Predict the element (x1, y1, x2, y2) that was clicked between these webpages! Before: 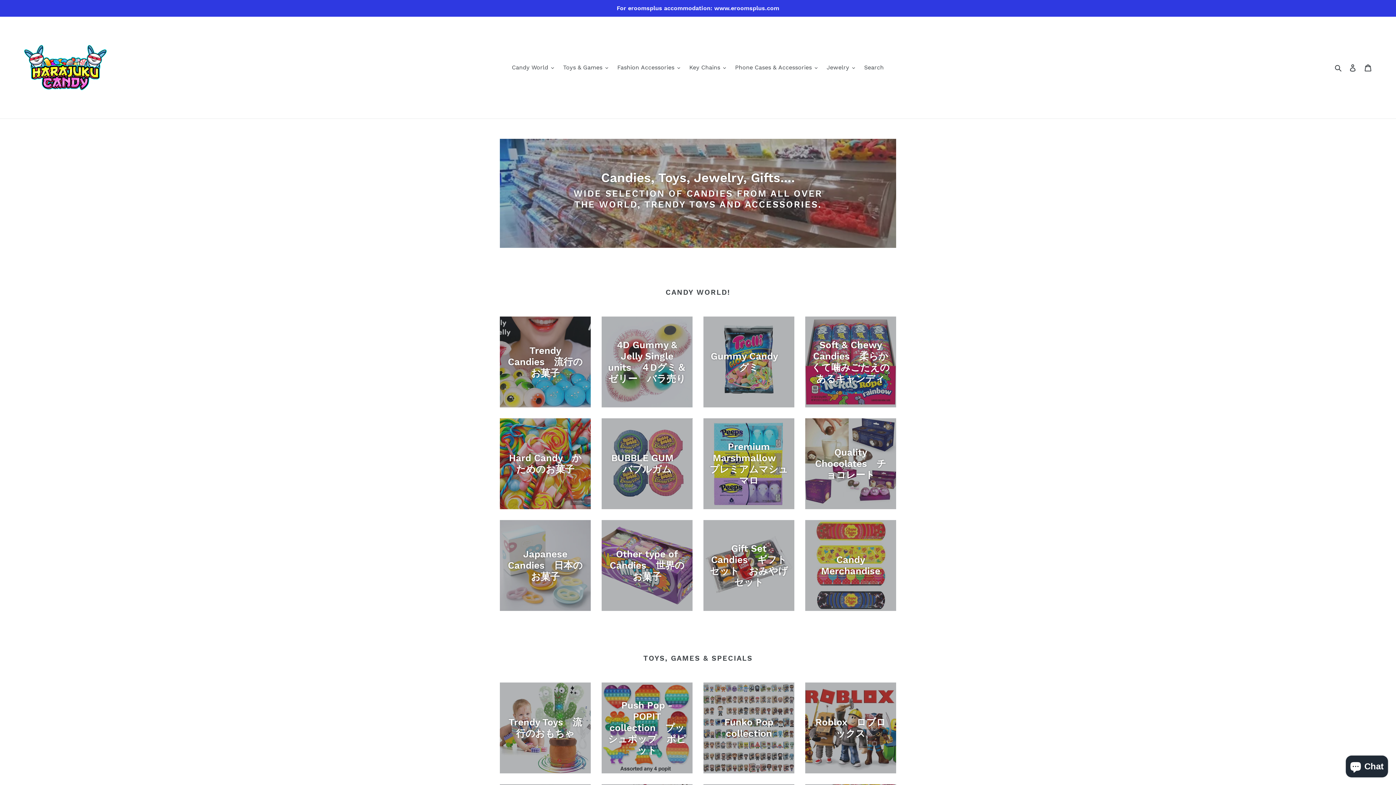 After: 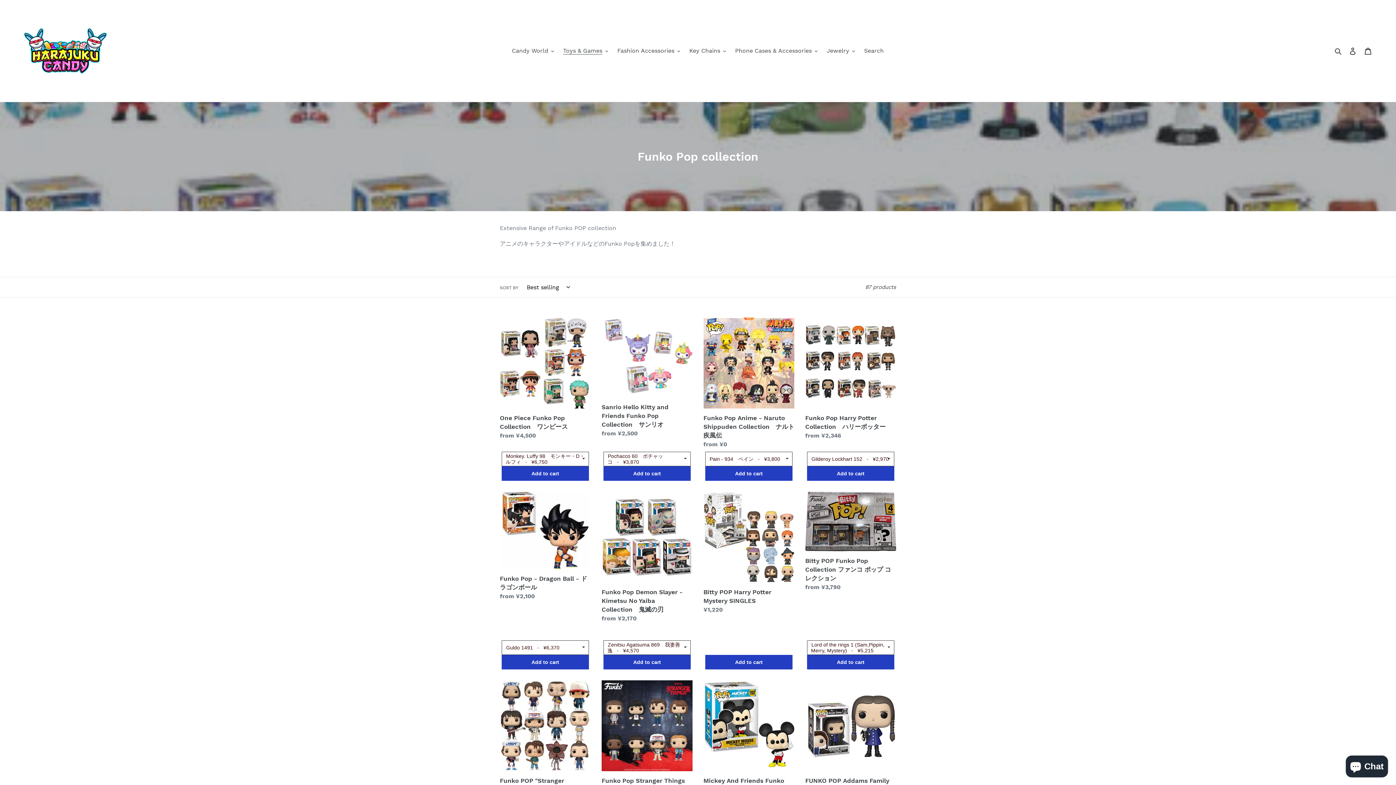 Action: bbox: (703, 682, 794, 773) label: Funko Pop collection